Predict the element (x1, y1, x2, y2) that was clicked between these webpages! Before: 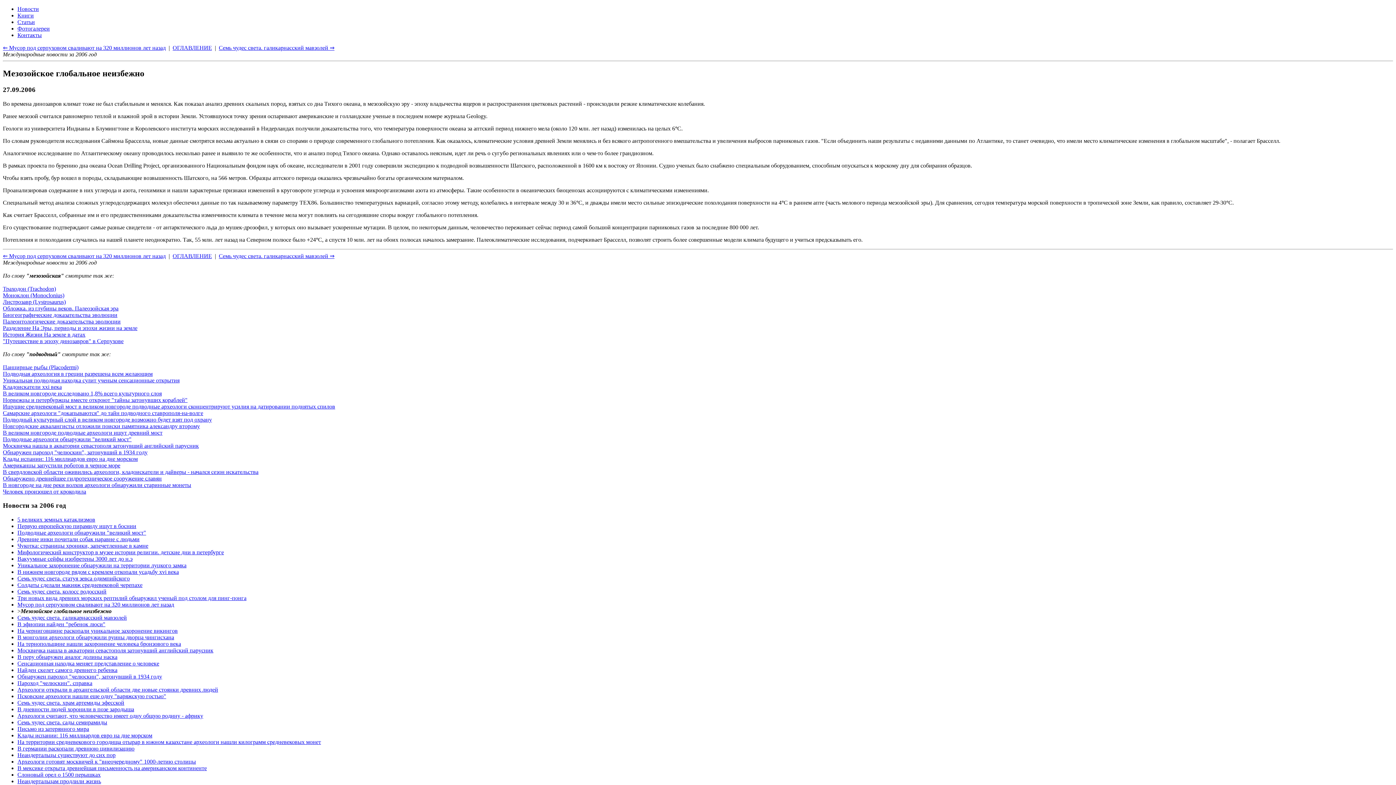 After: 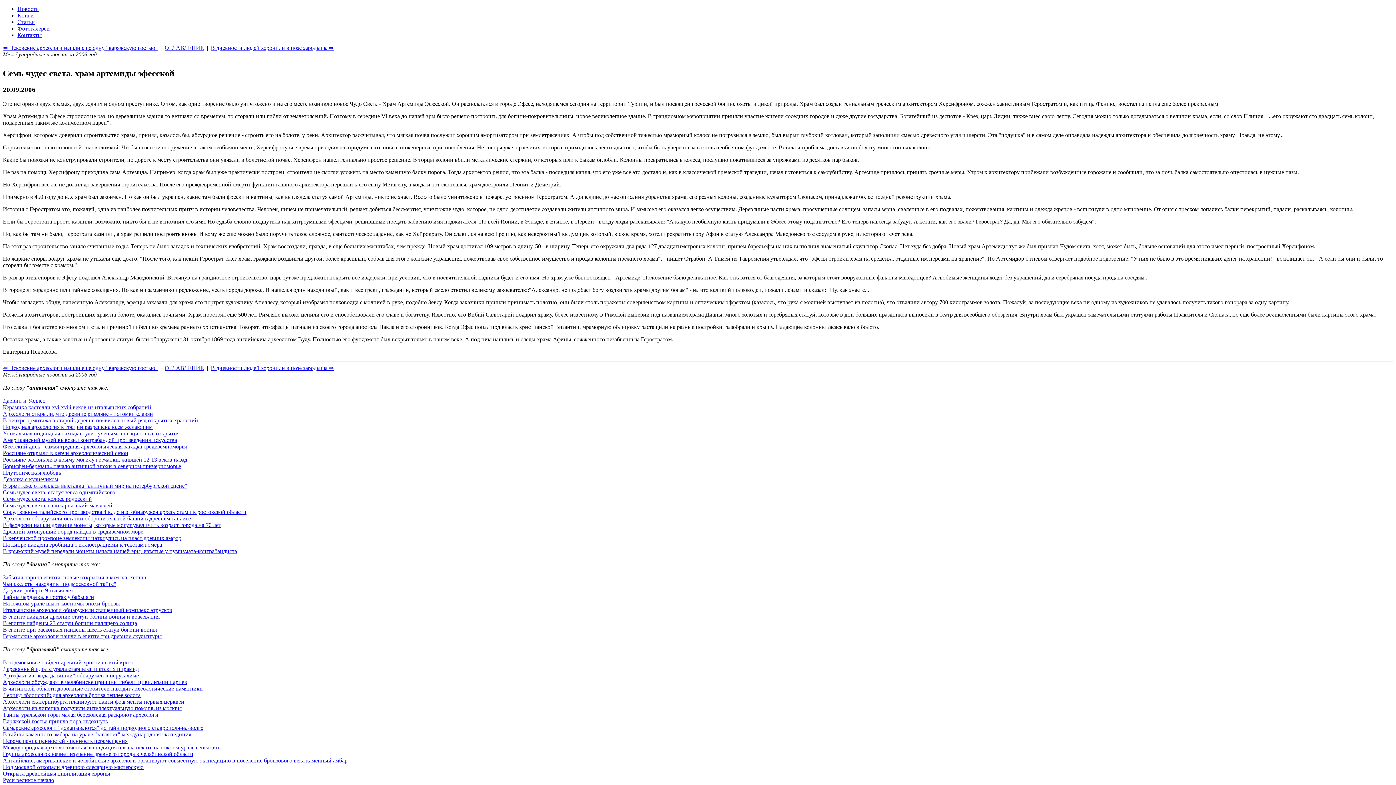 Action: label: Семь чудес света. храм артемиды эфесской bbox: (17, 699, 124, 706)